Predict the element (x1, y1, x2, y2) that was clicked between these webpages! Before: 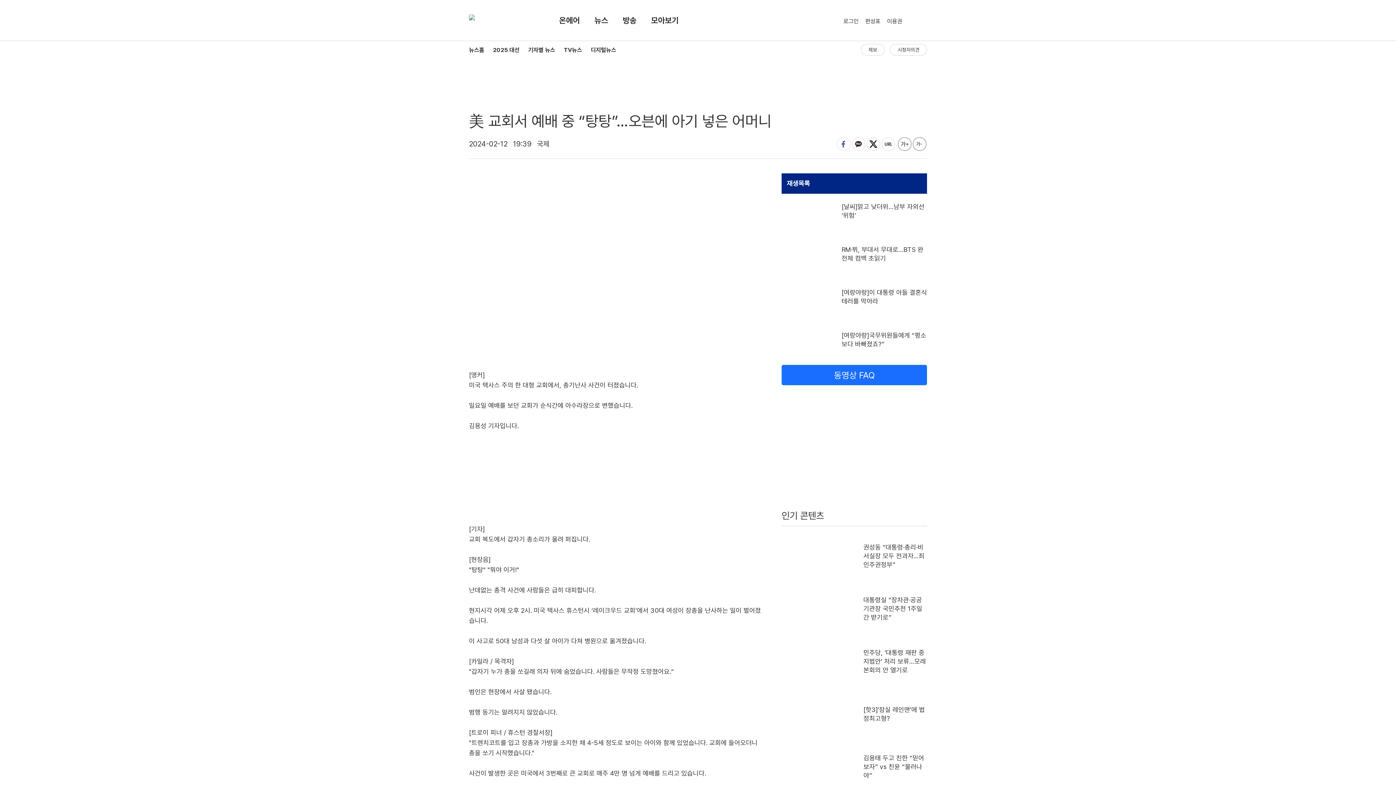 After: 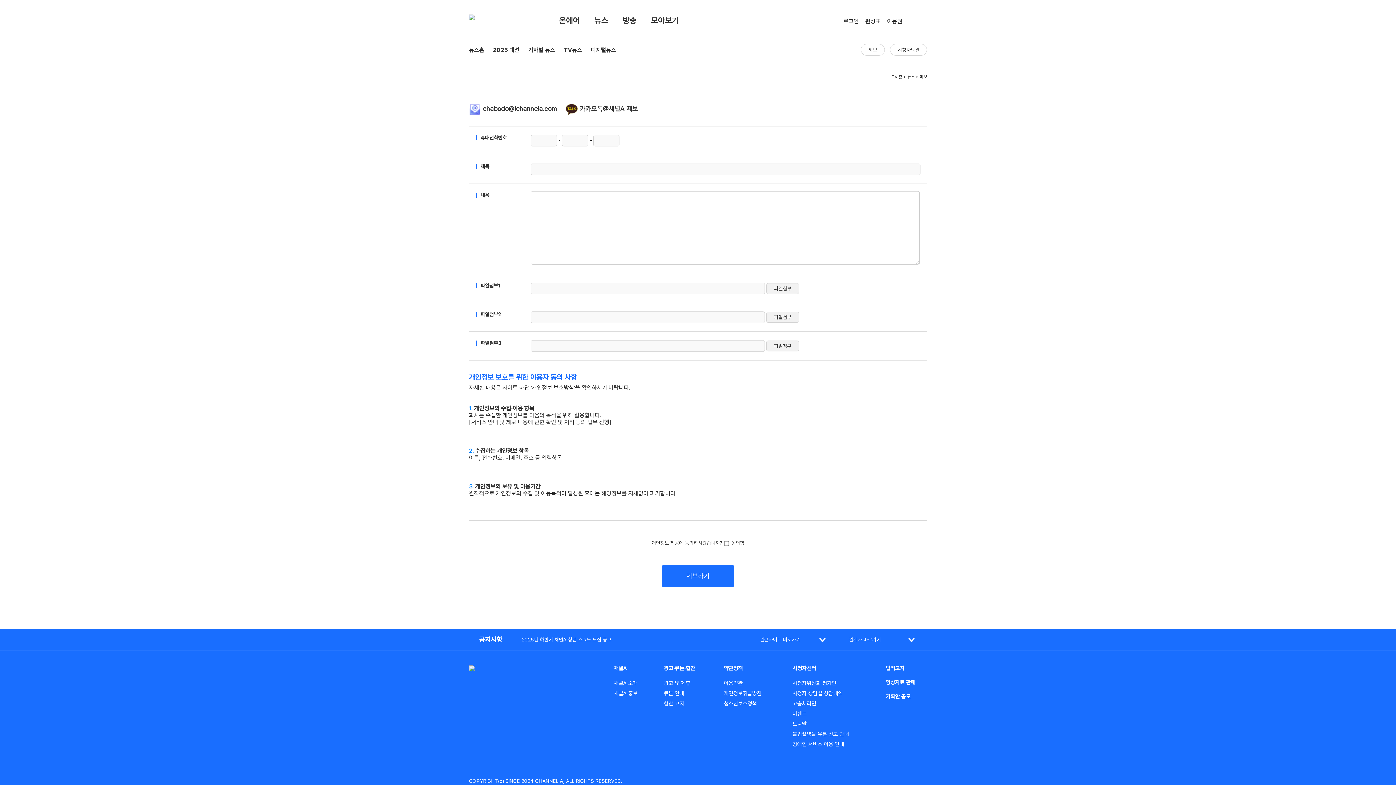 Action: label: 제보 bbox: (861, 44, 885, 55)